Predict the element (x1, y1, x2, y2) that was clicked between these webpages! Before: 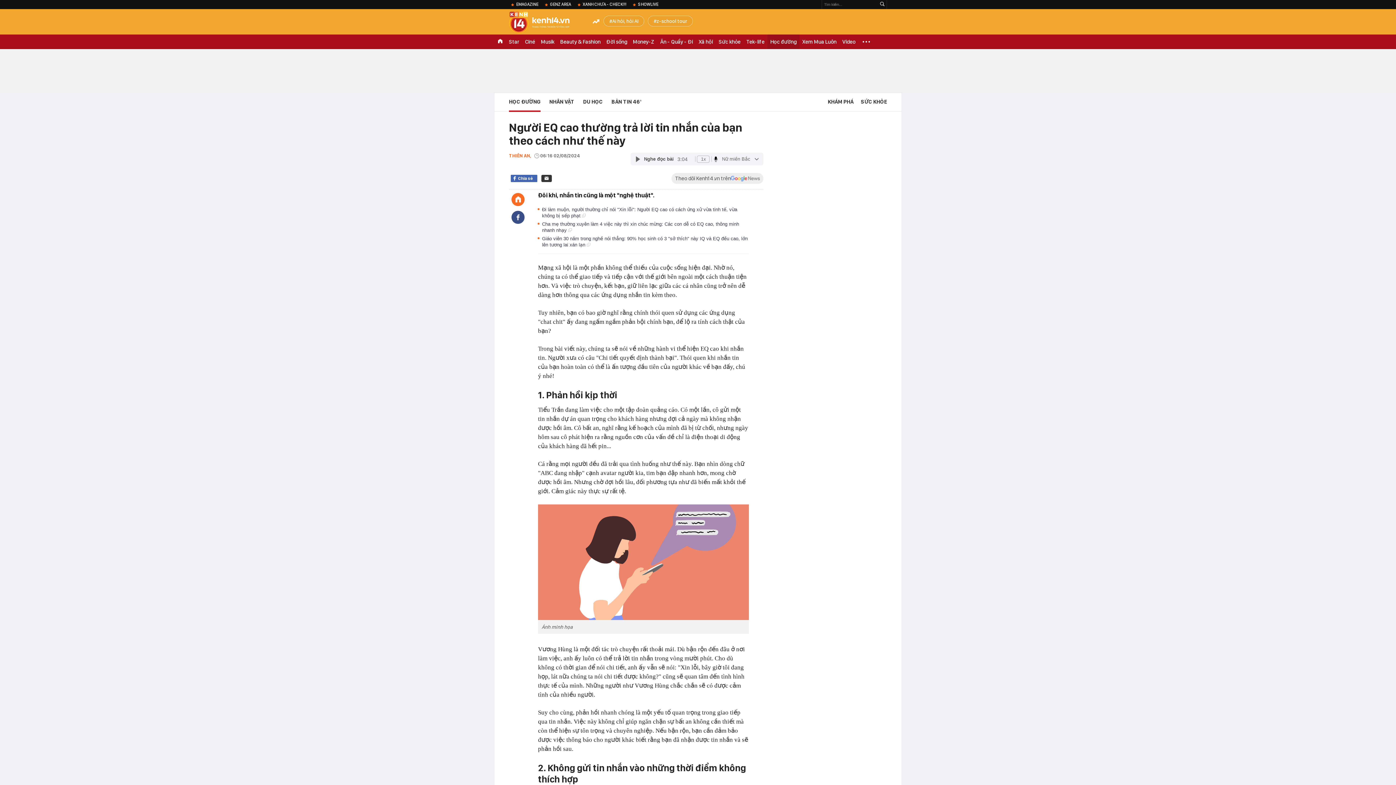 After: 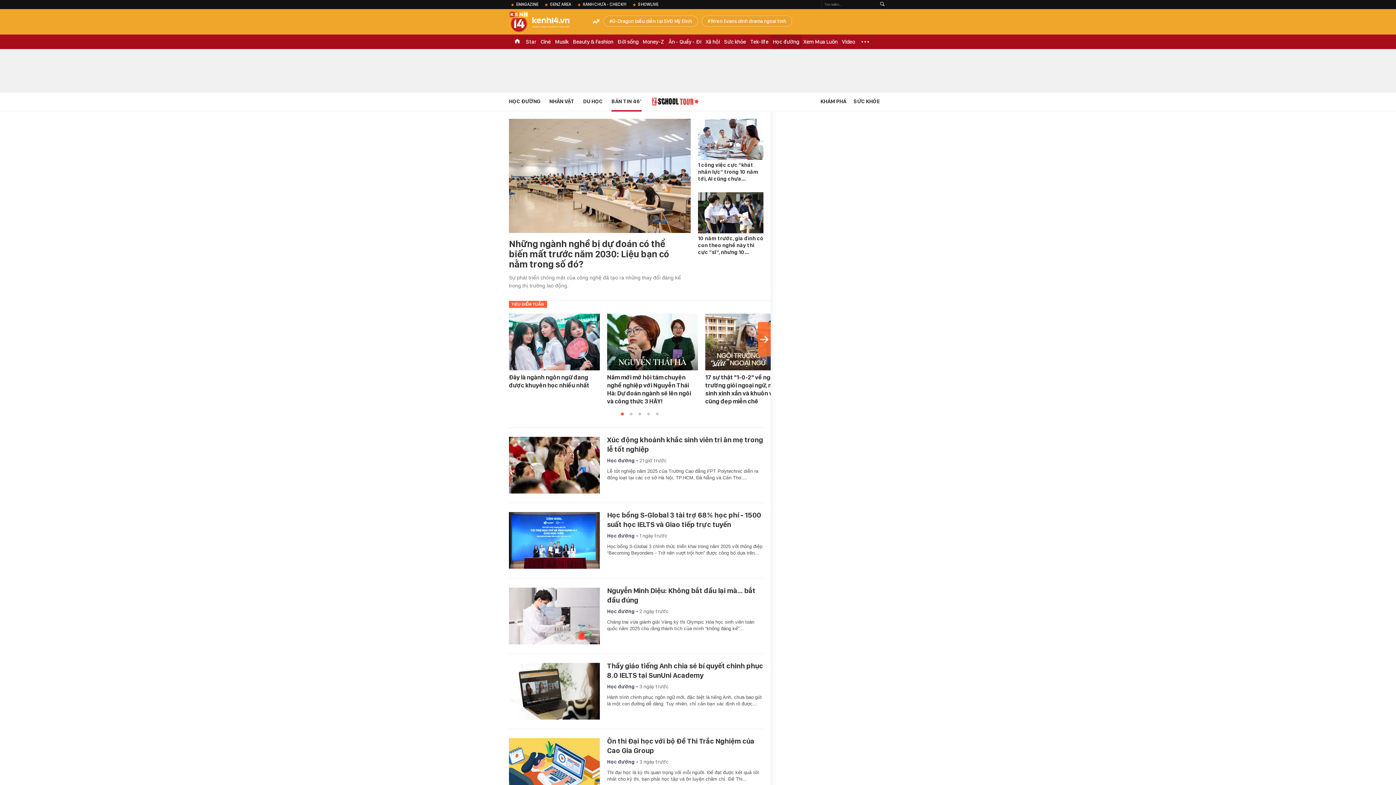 Action: bbox: (611, 93, 641, 110) label: BẢN TIN 46'